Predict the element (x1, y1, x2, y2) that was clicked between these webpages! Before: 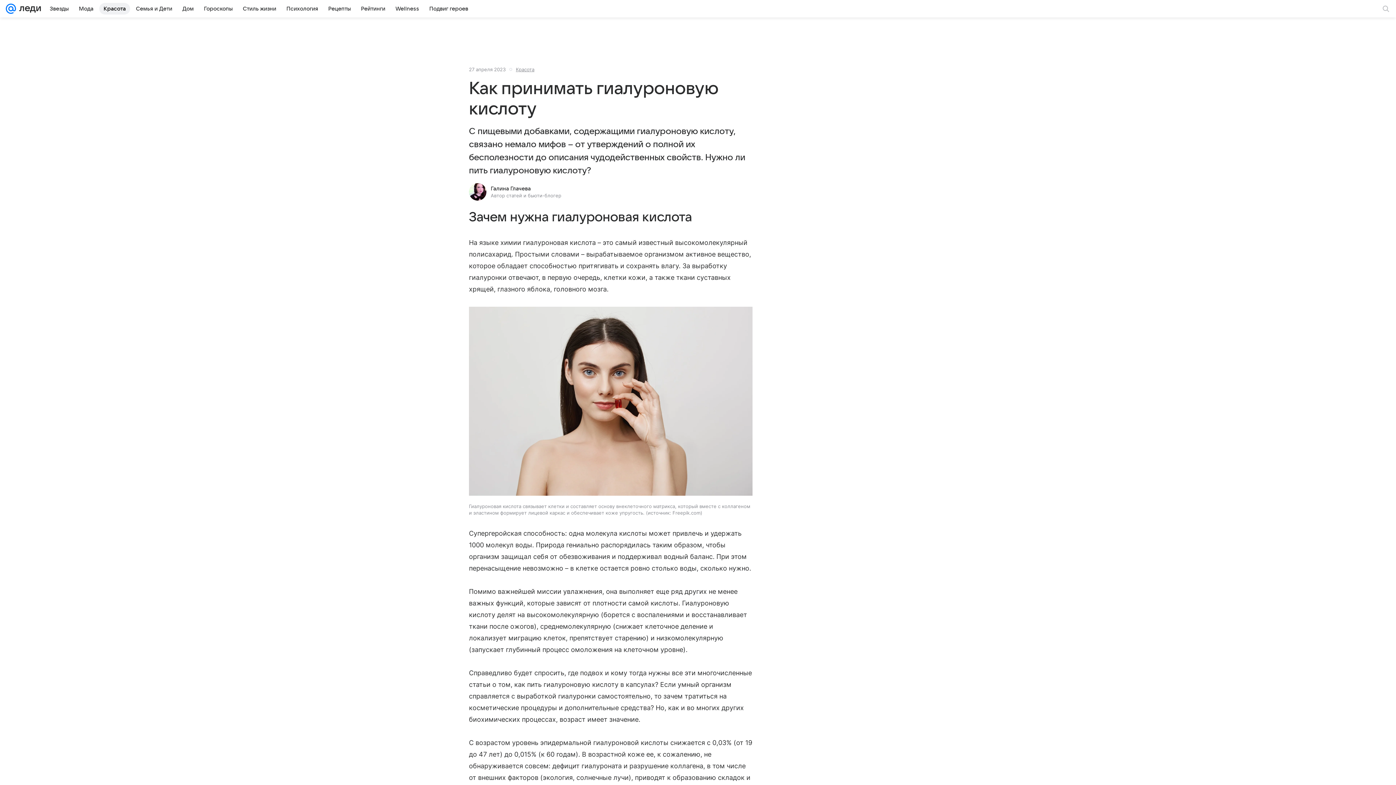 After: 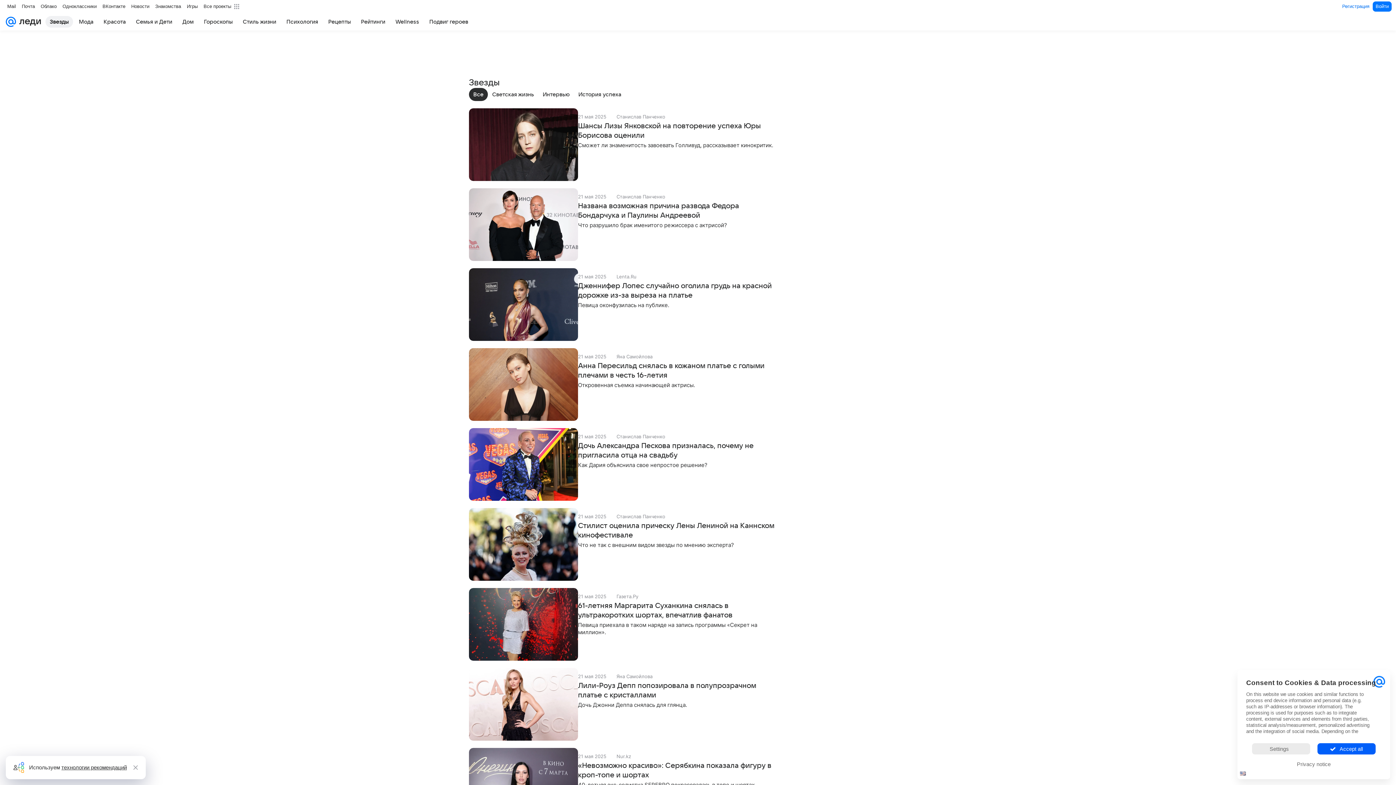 Action: label: Звезды bbox: (45, 2, 73, 14)